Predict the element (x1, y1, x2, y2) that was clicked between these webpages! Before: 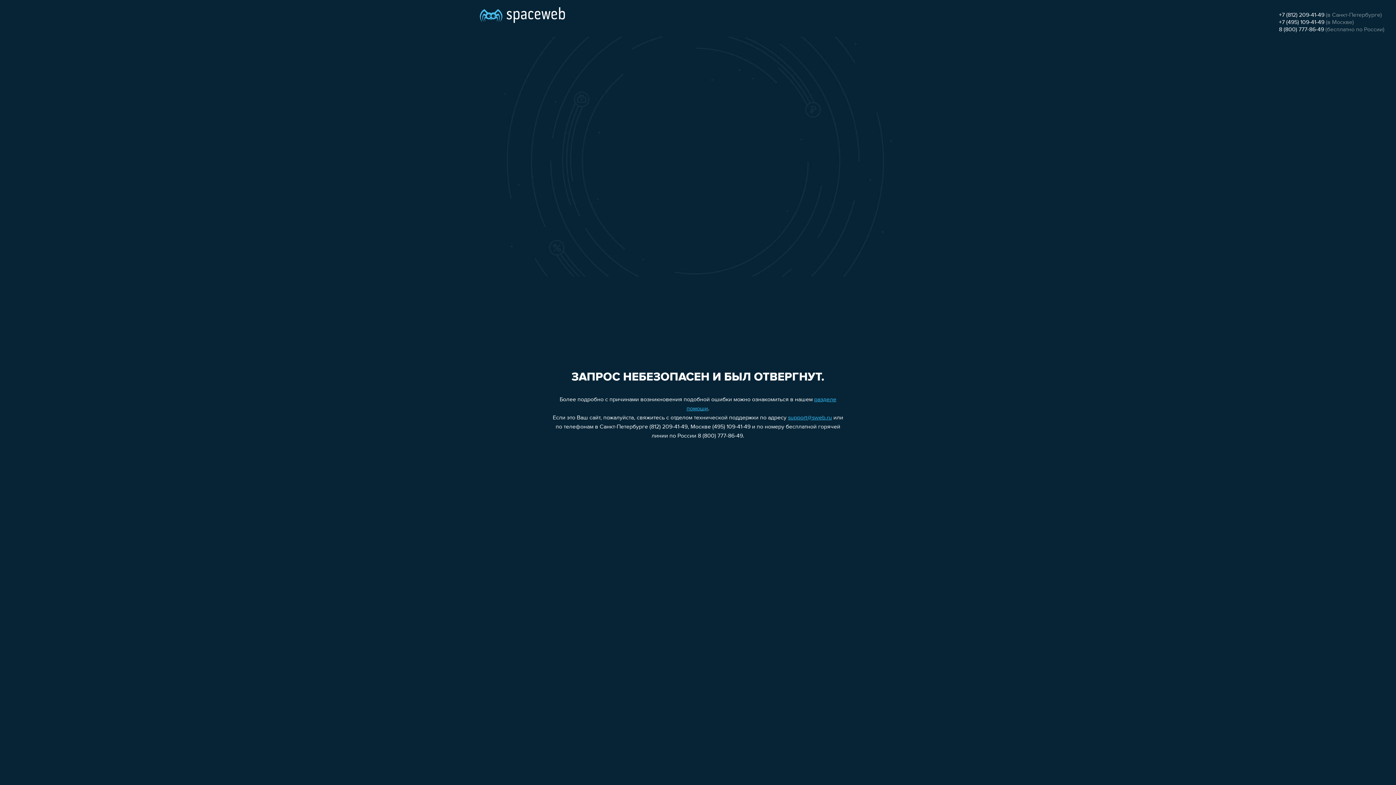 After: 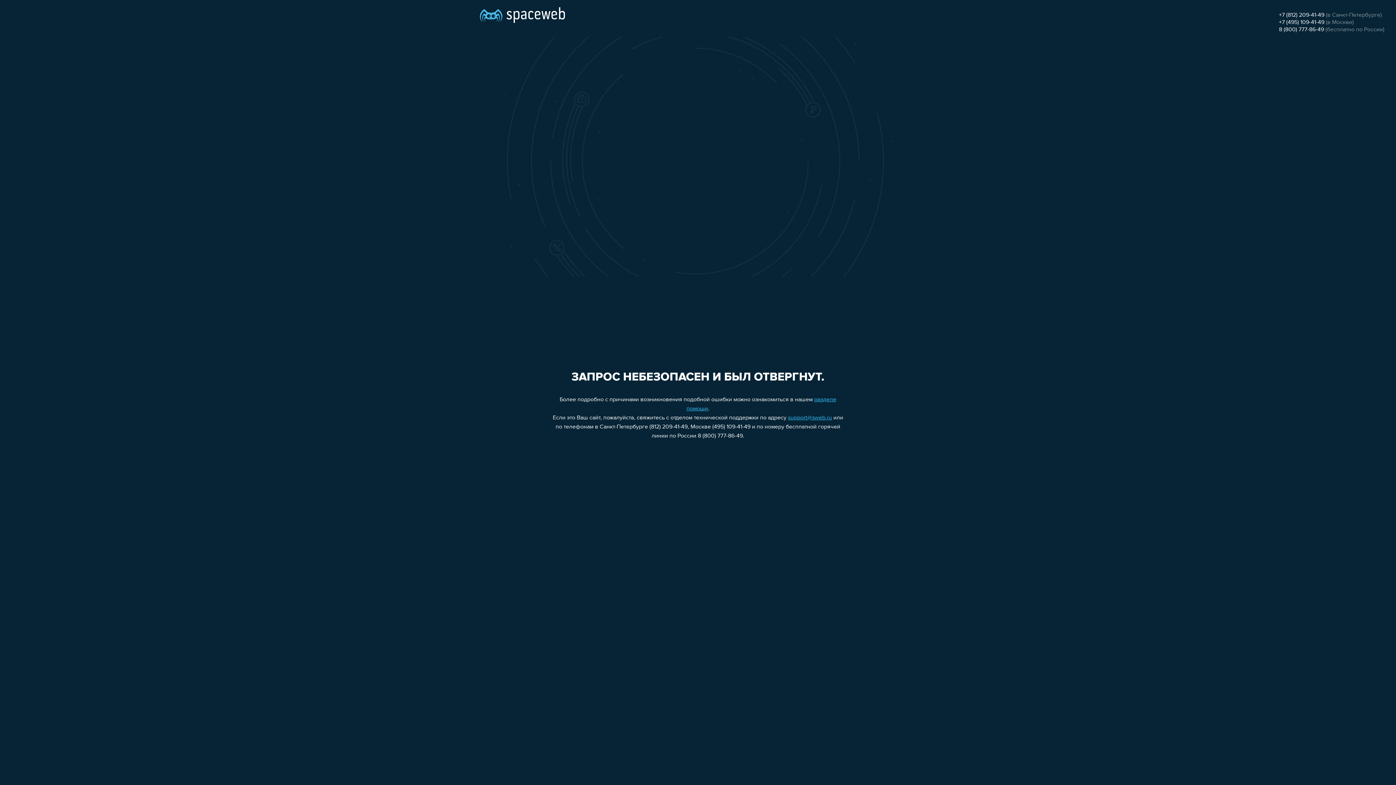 Action: bbox: (1279, 26, 1324, 32) label: 8 (800) 777-86-49